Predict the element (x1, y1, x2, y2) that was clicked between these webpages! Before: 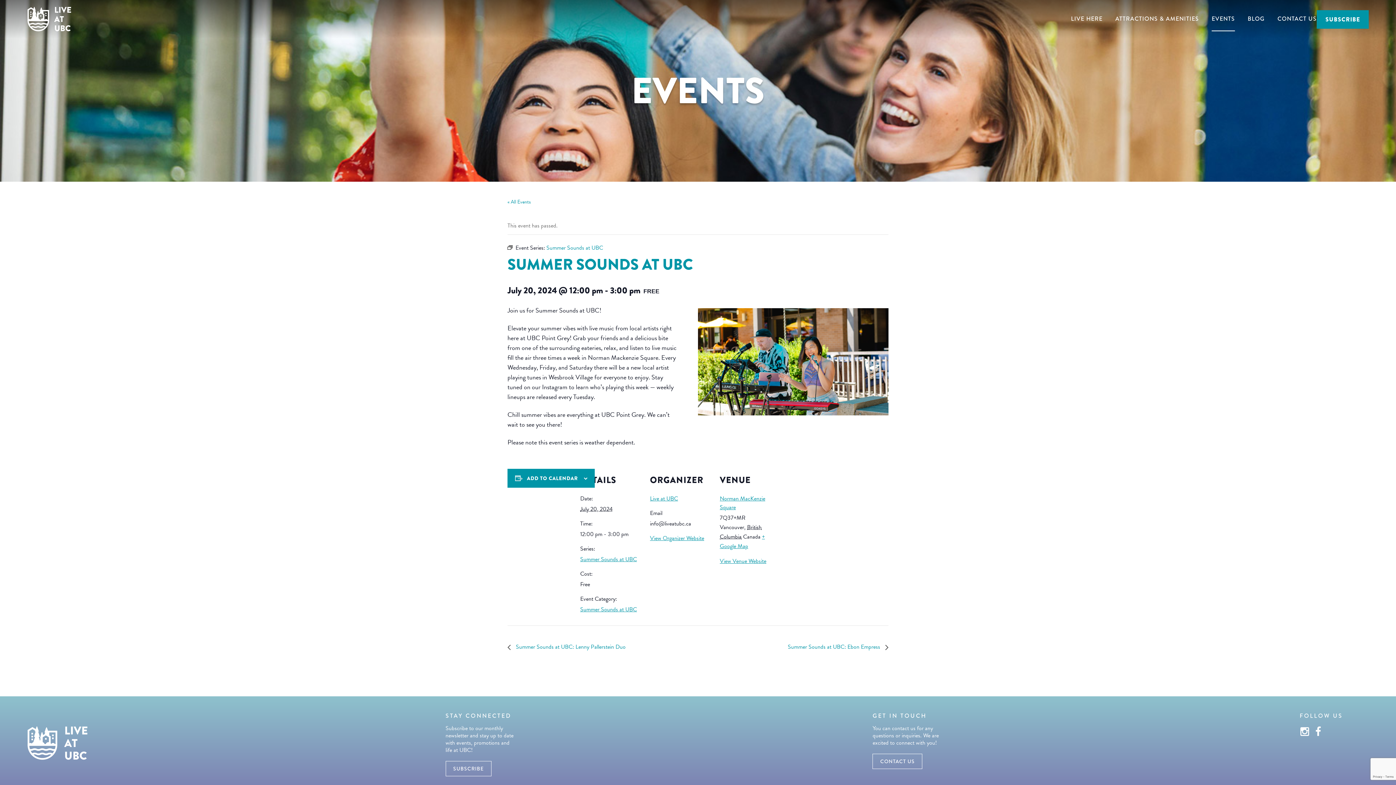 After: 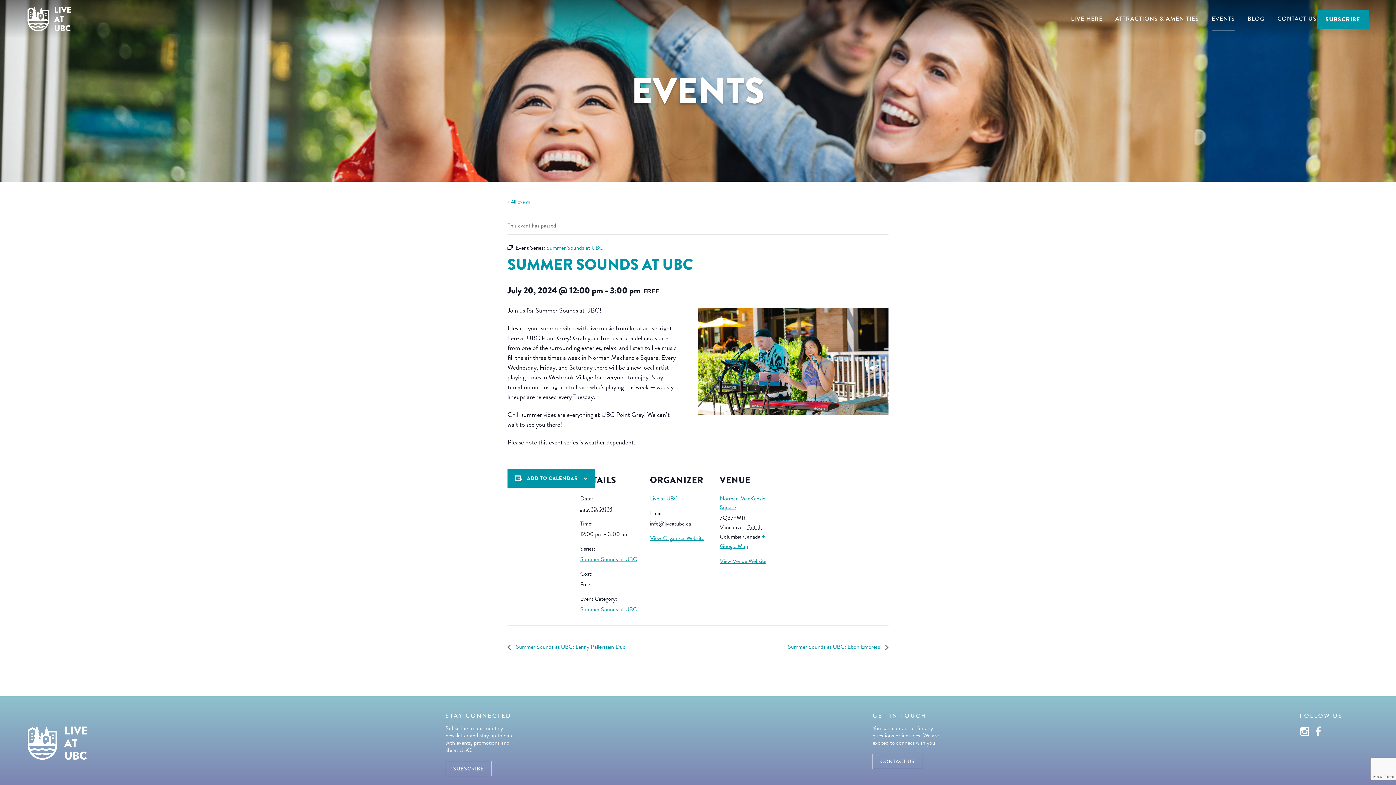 Action: bbox: (1313, 723, 1323, 738)